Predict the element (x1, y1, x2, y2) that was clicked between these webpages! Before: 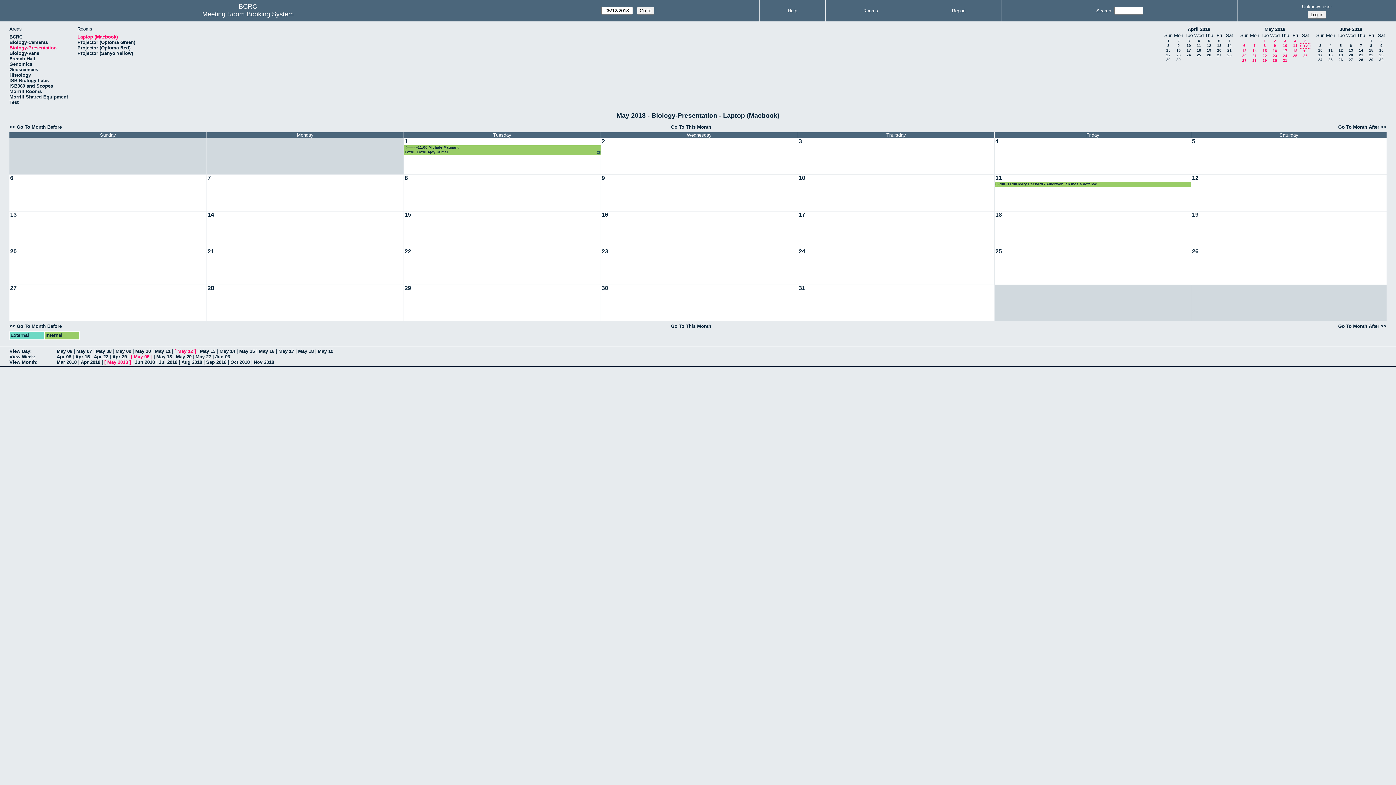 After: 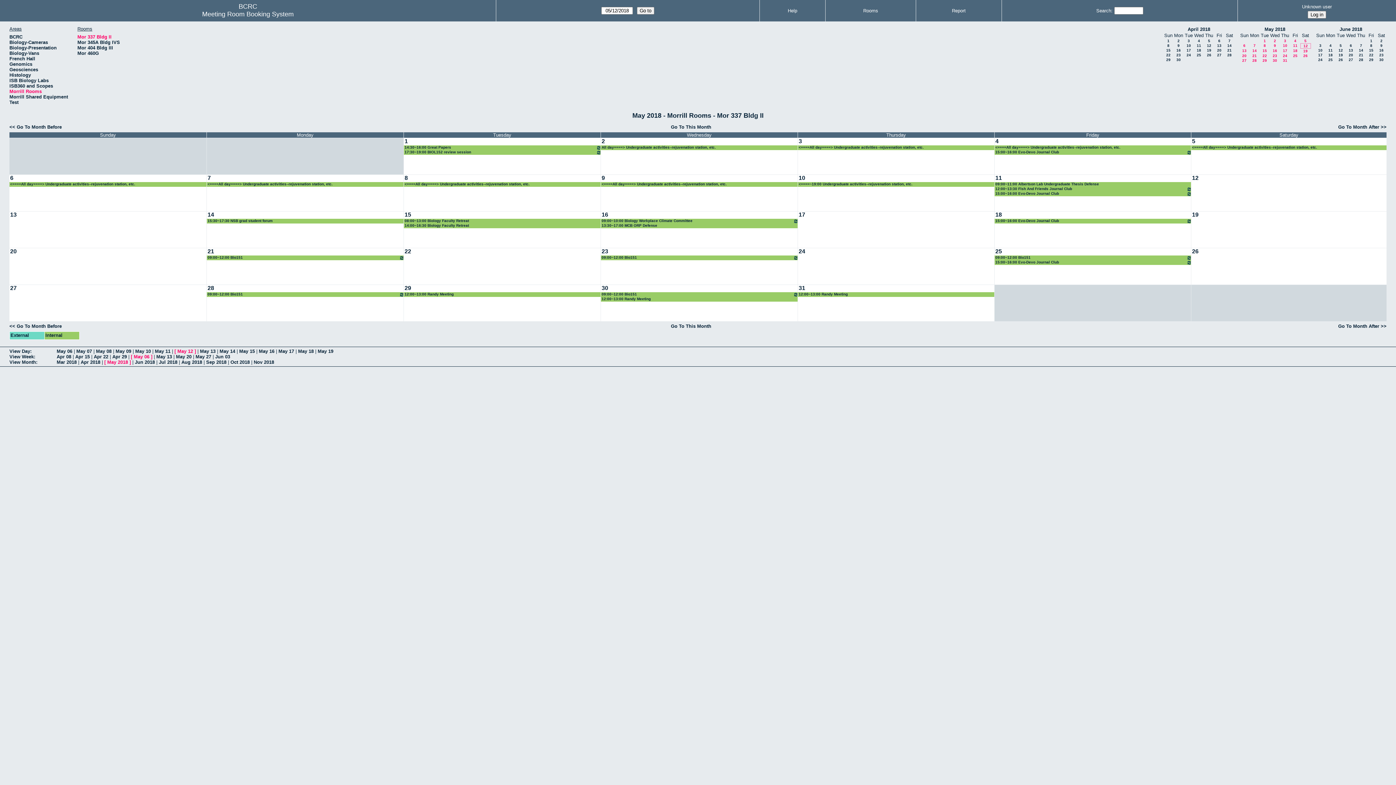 Action: bbox: (9, 88, 41, 94) label: Morrill Rooms